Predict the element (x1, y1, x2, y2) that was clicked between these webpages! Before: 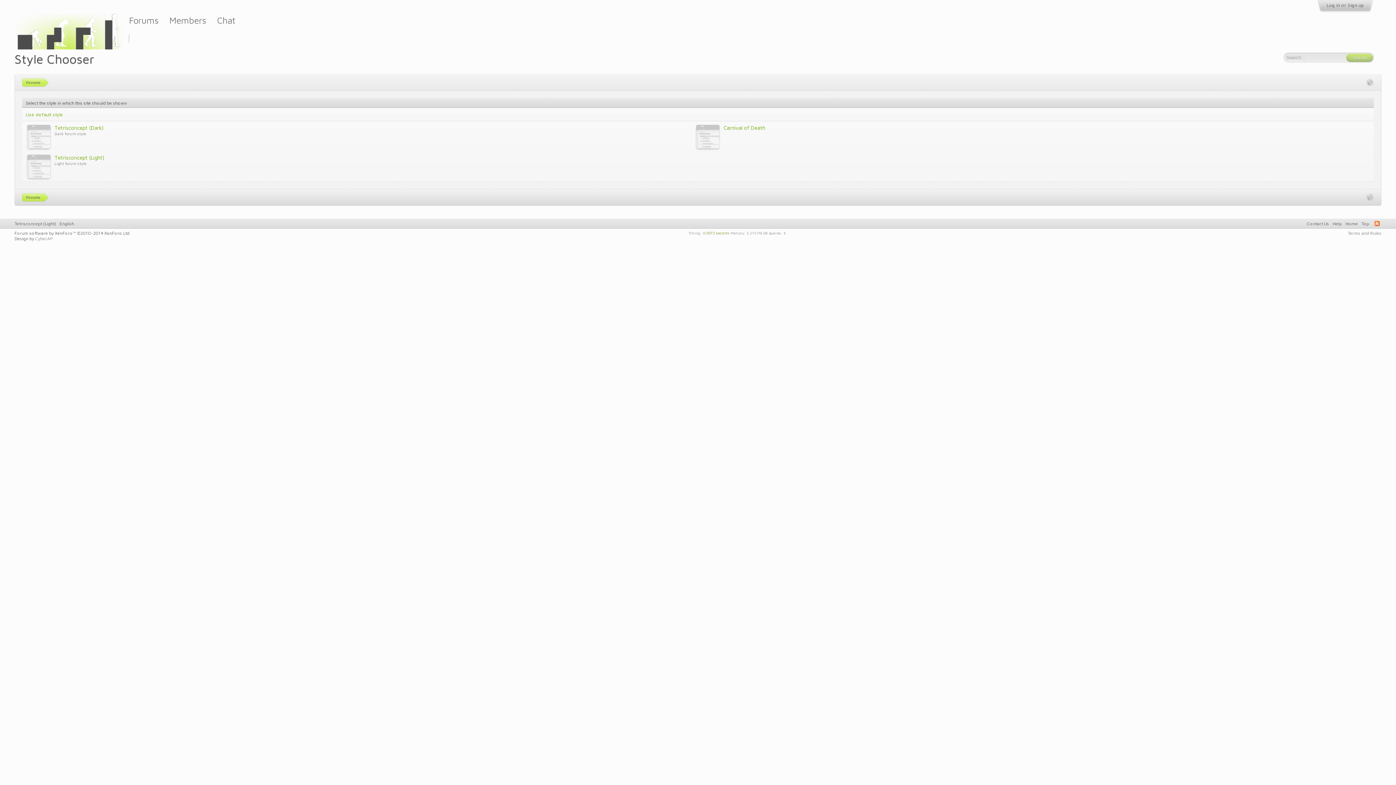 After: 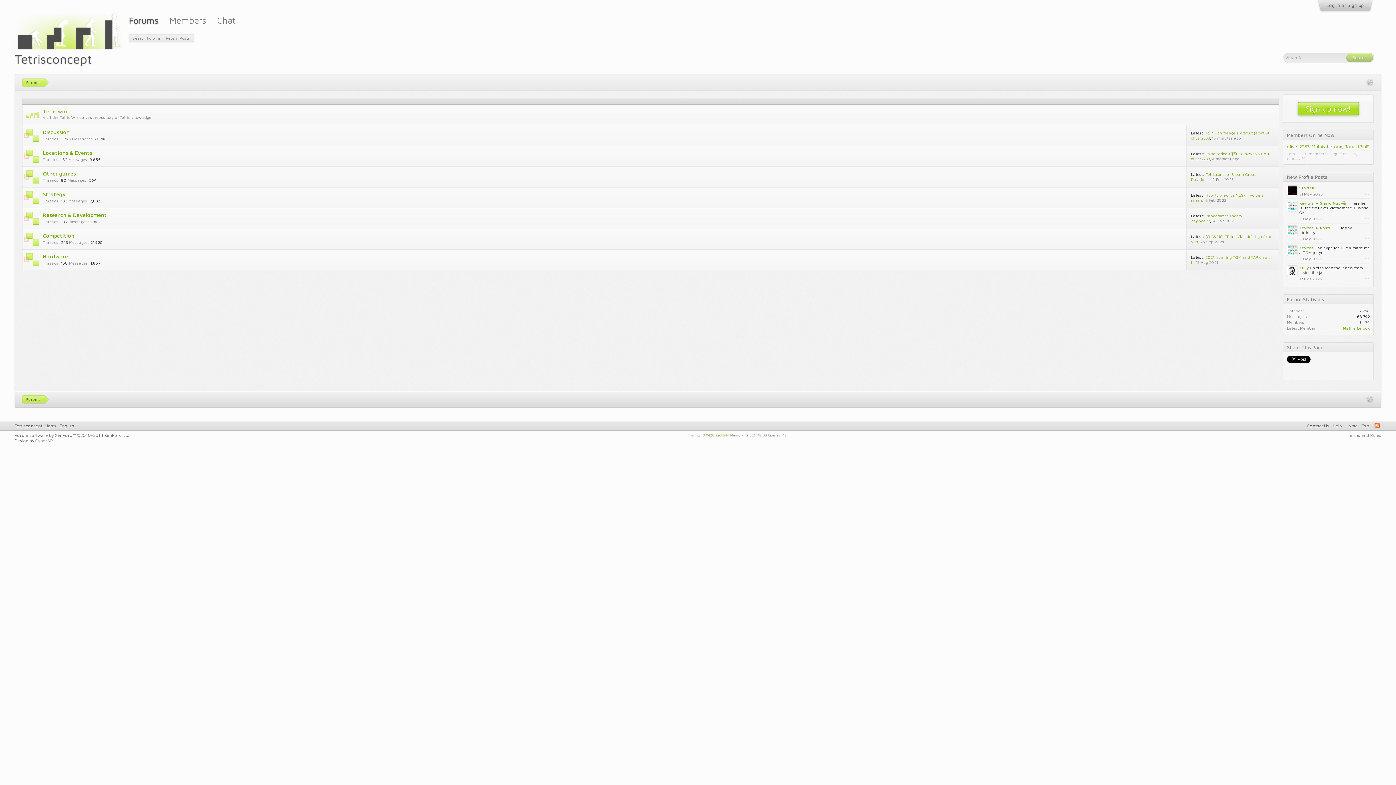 Action: label: Forums bbox: (22, 78, 44, 86)